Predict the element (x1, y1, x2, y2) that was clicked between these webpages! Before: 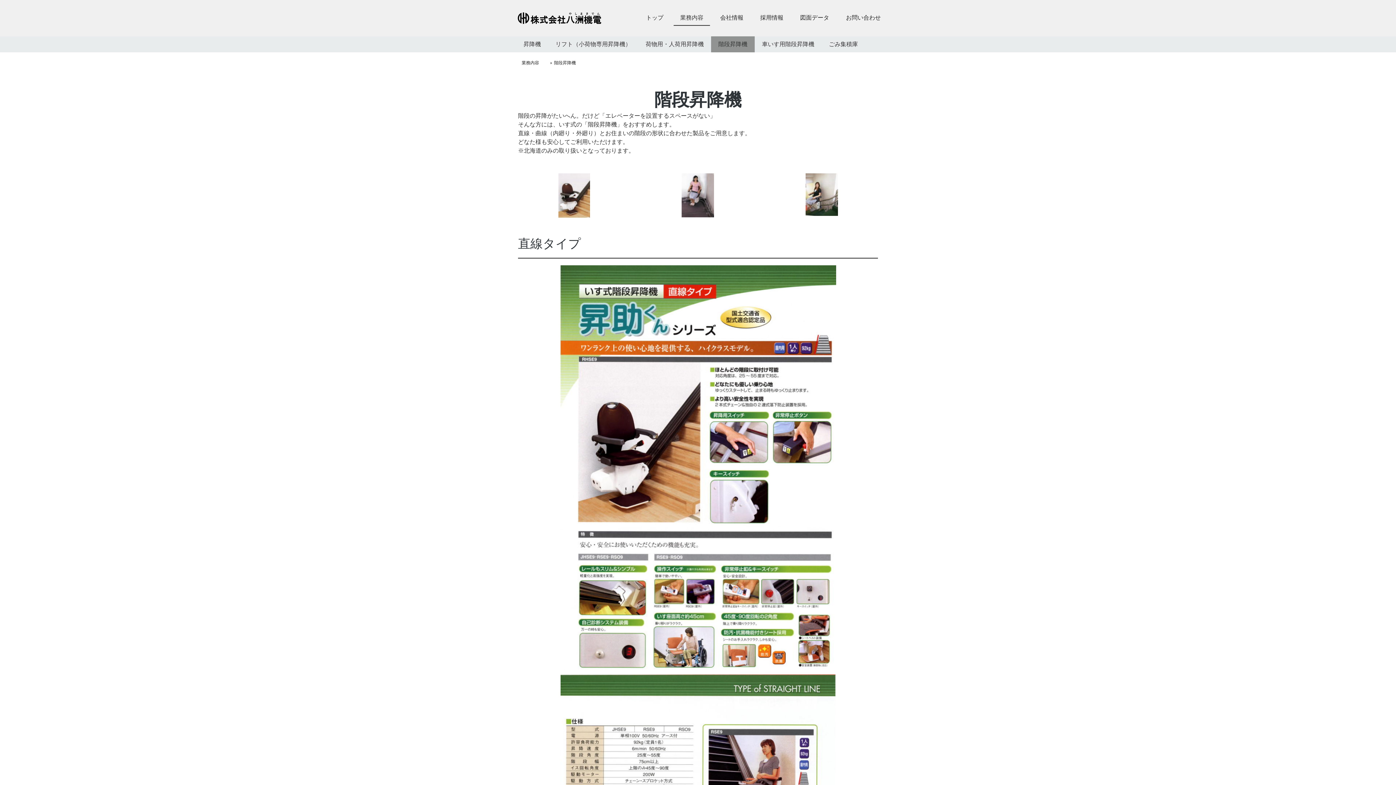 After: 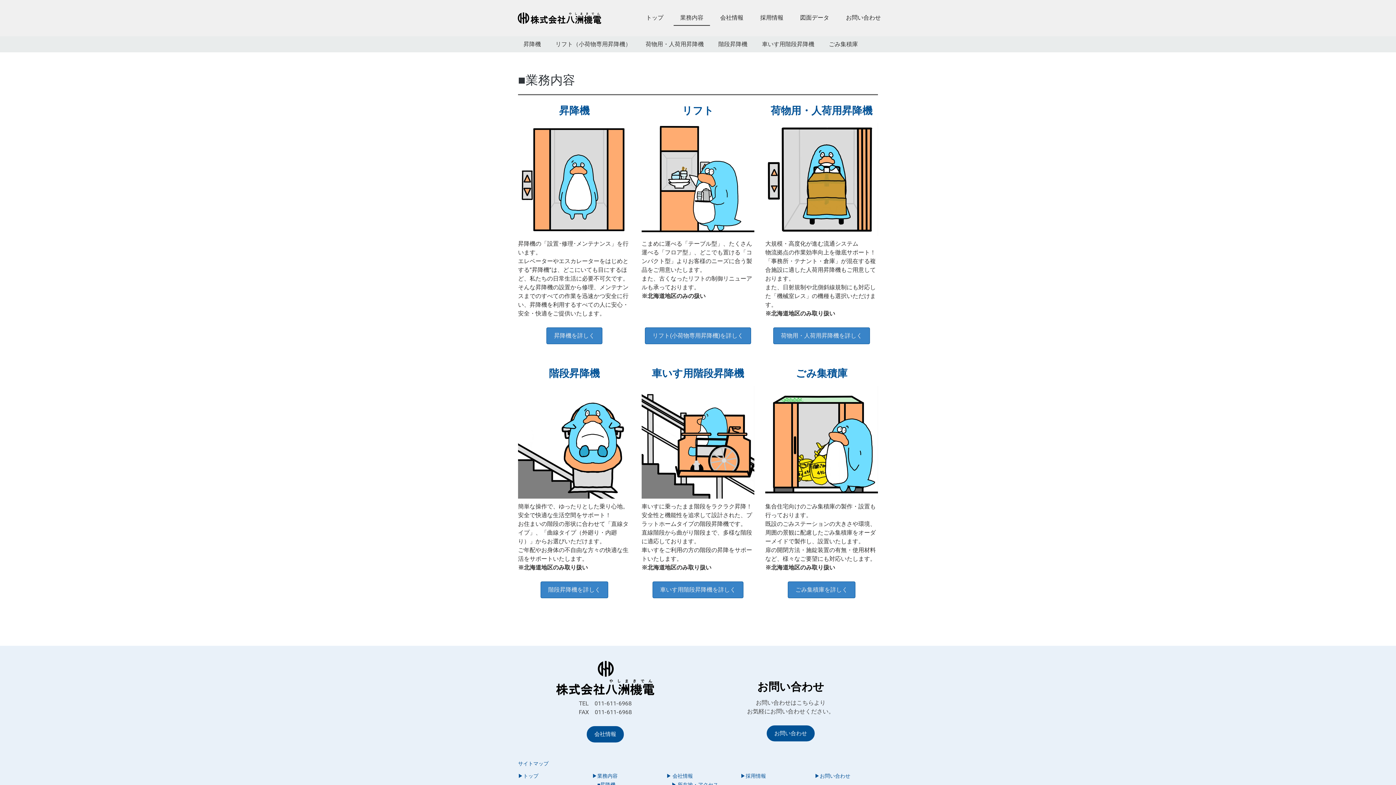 Action: label: 業務内容 bbox: (673, 10, 710, 25)